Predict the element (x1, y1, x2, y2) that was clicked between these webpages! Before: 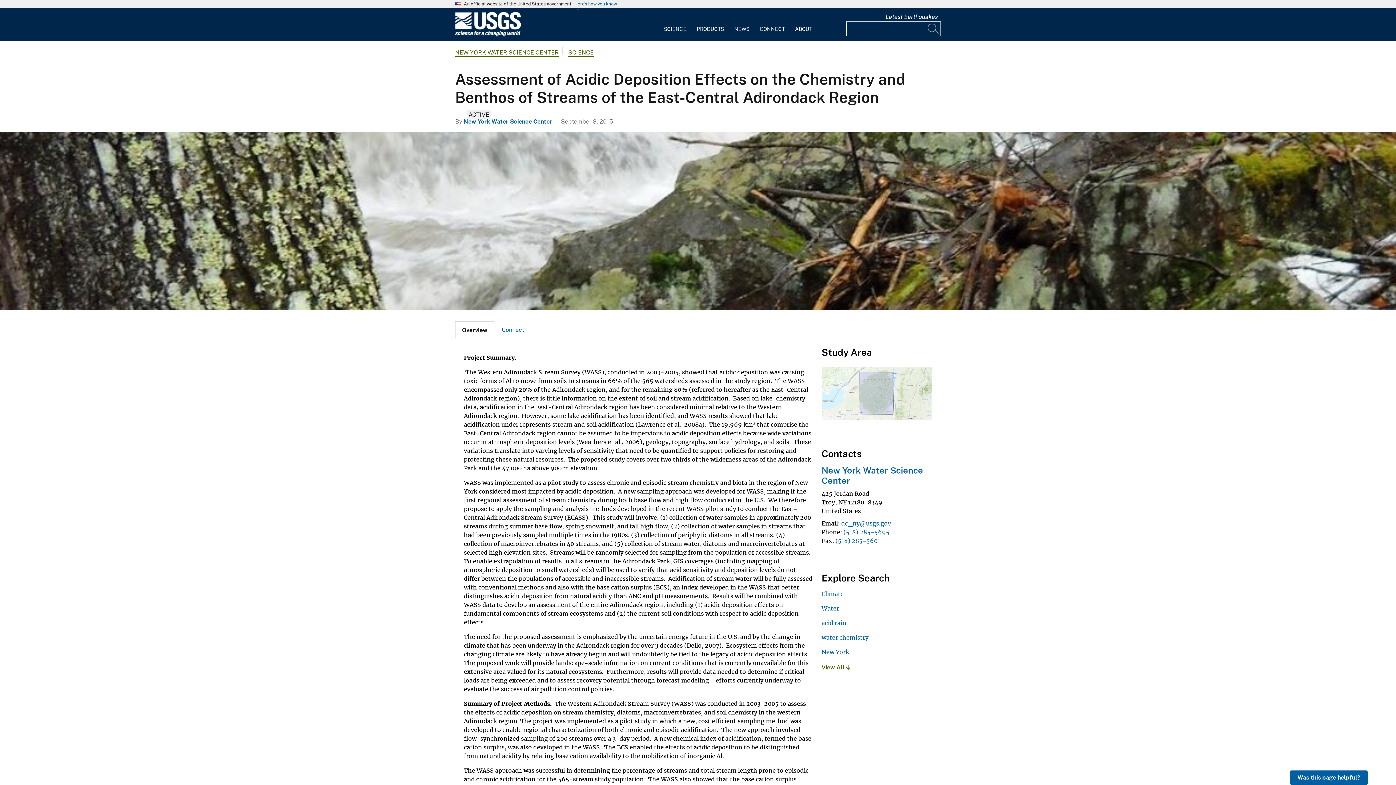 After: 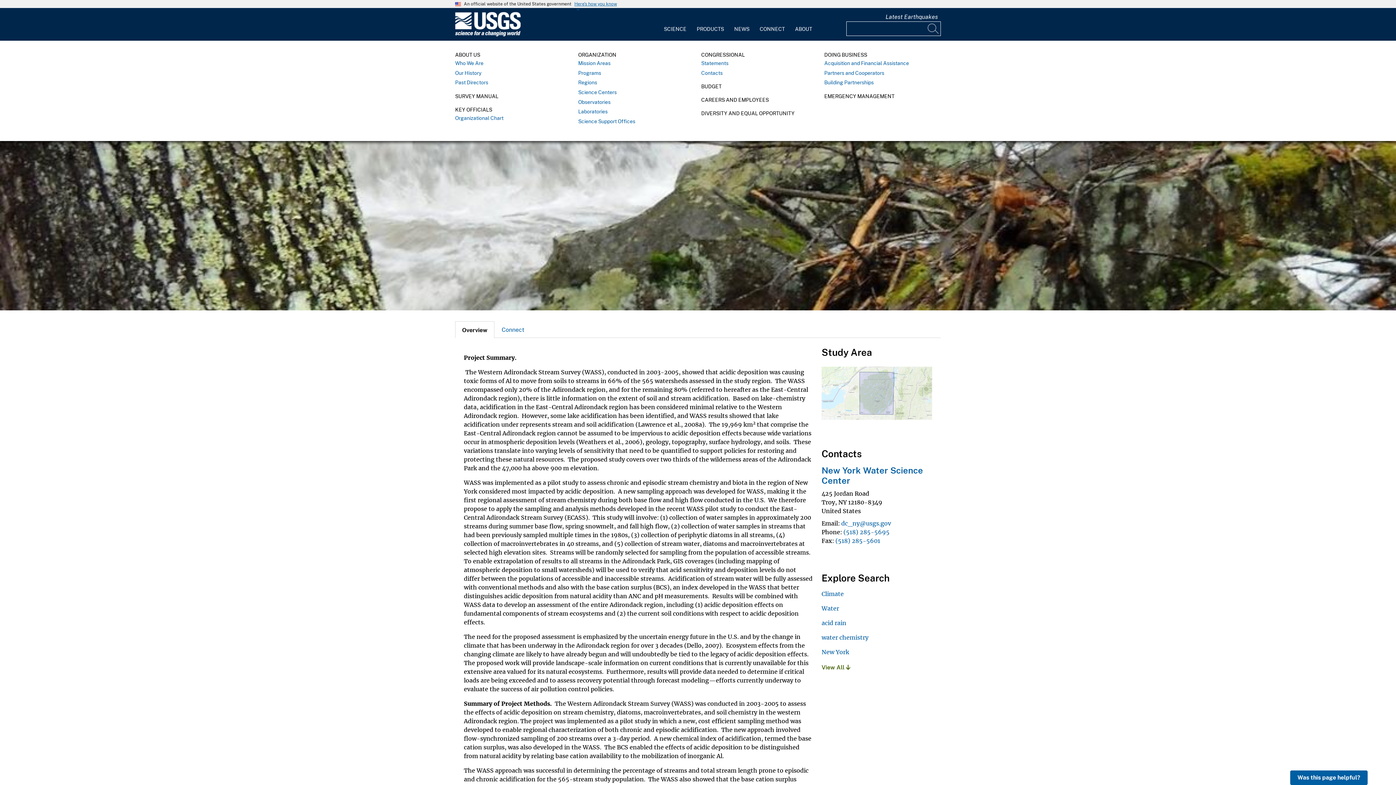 Action: label: ABOUT bbox: (790, 12, 817, 36)